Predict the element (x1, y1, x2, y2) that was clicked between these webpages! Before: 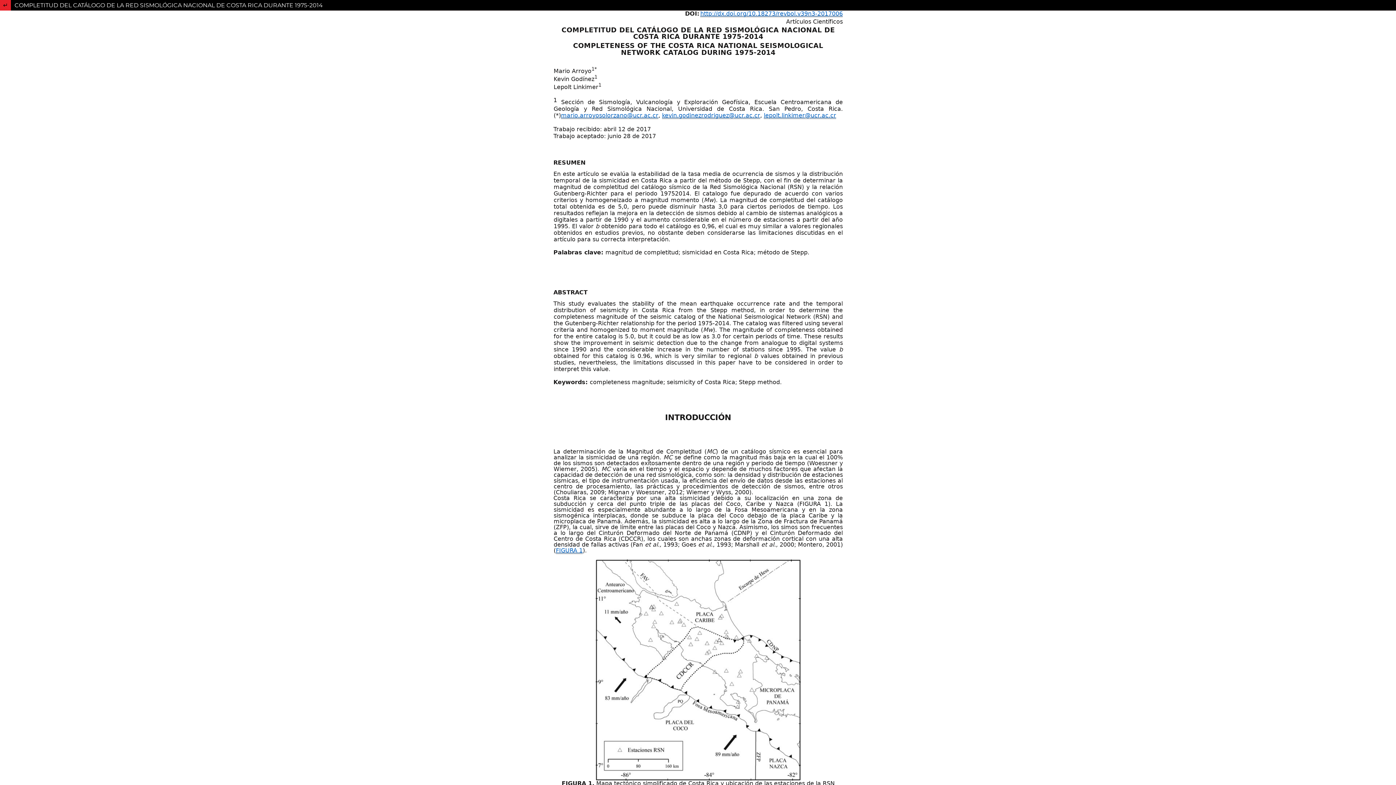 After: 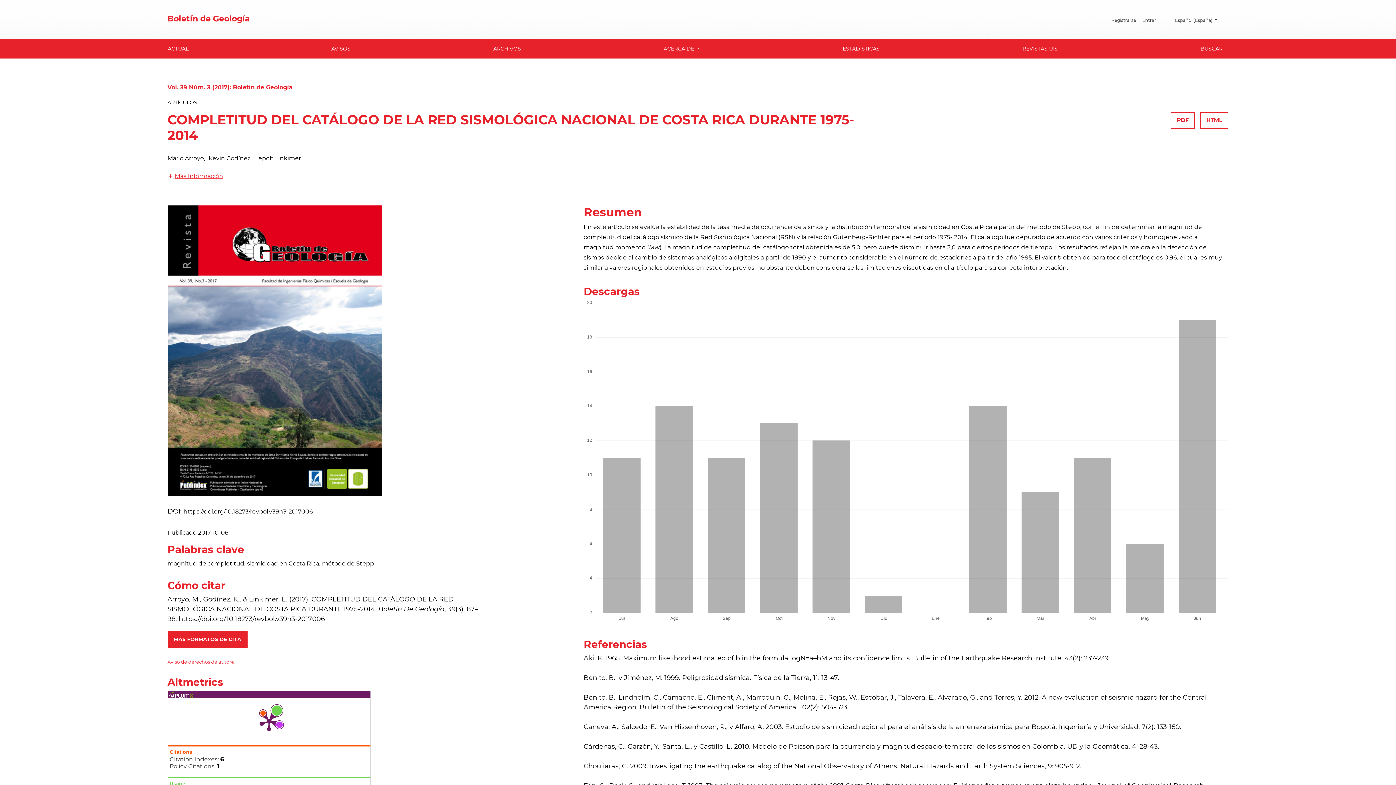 Action: label: Volver a los detalles del artículo bbox: (0, 0, 10, 10)